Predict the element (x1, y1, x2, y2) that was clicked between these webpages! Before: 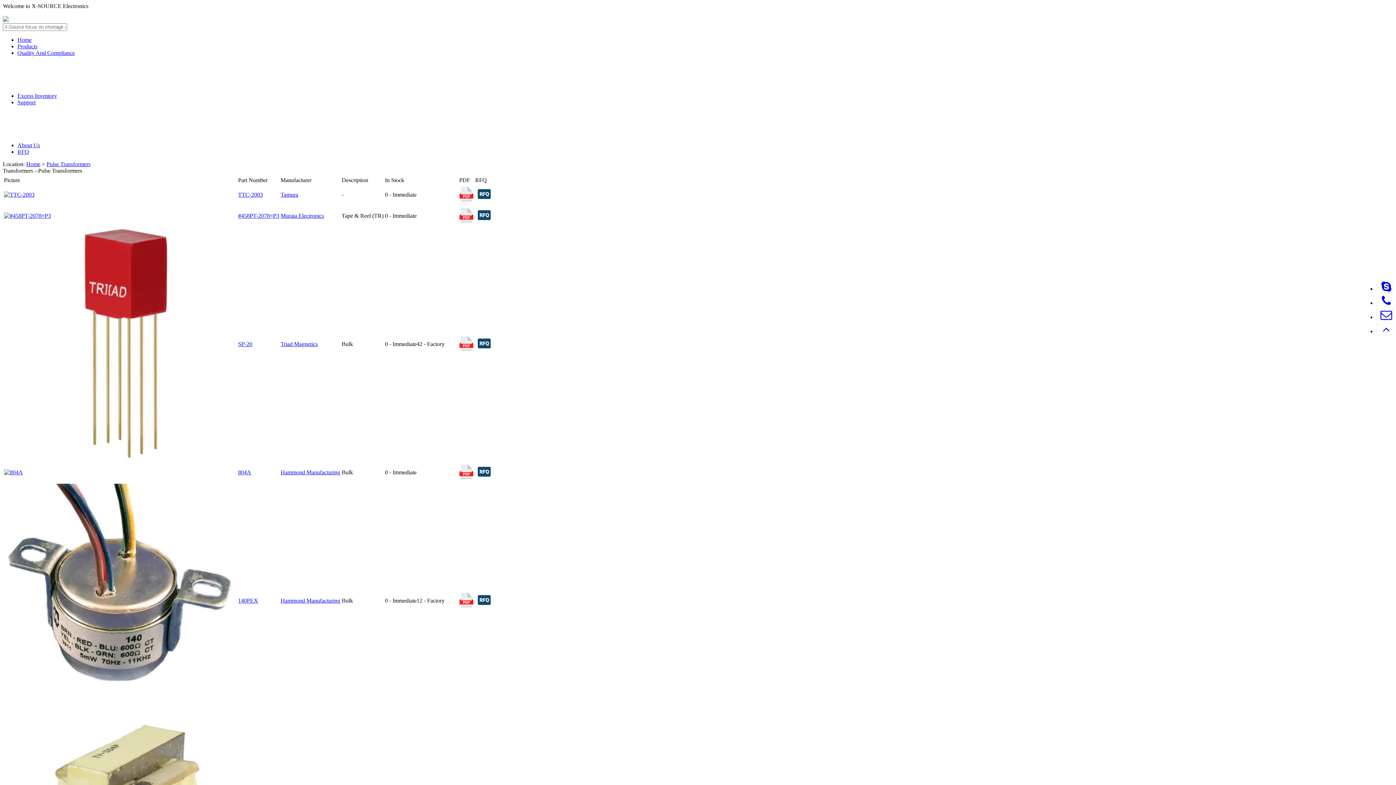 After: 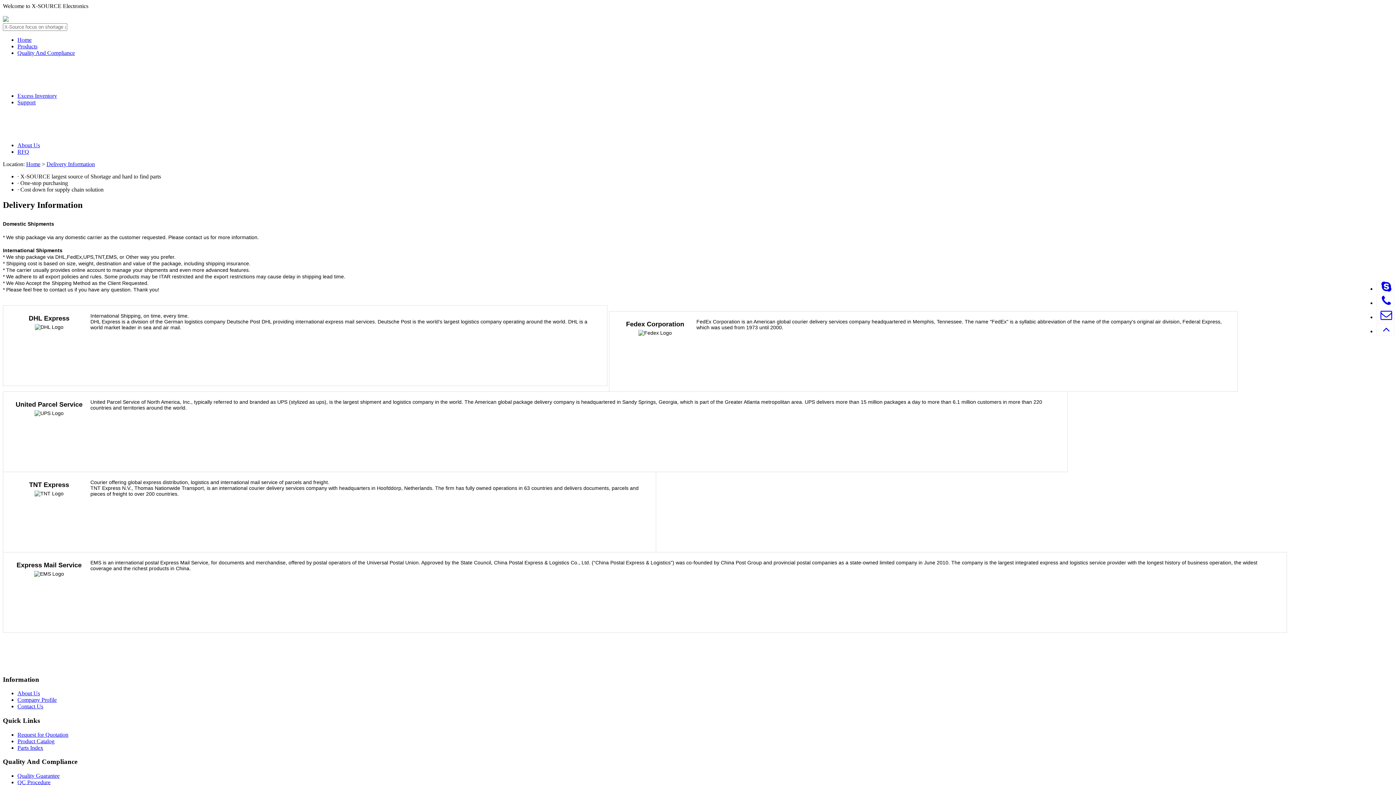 Action: bbox: (17, 99, 35, 105) label: Support